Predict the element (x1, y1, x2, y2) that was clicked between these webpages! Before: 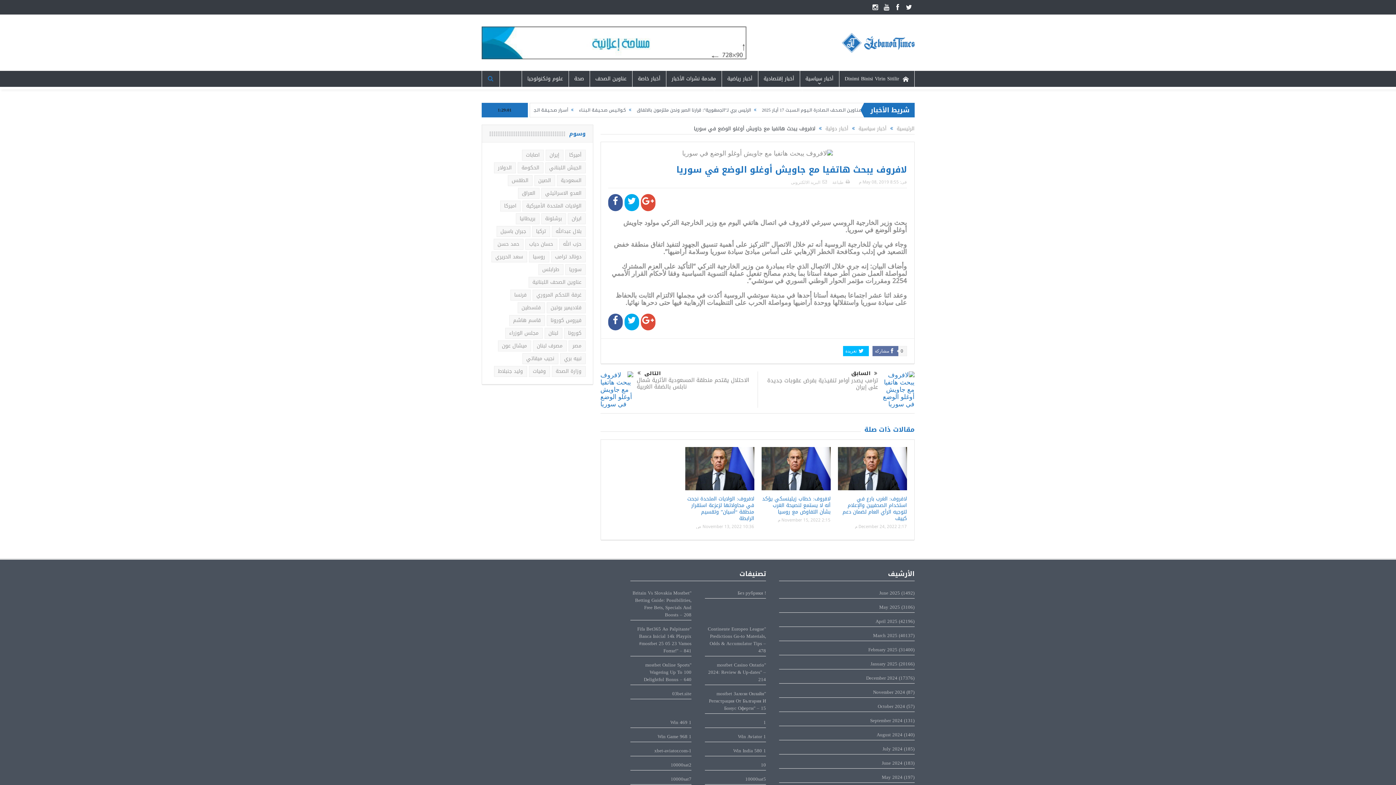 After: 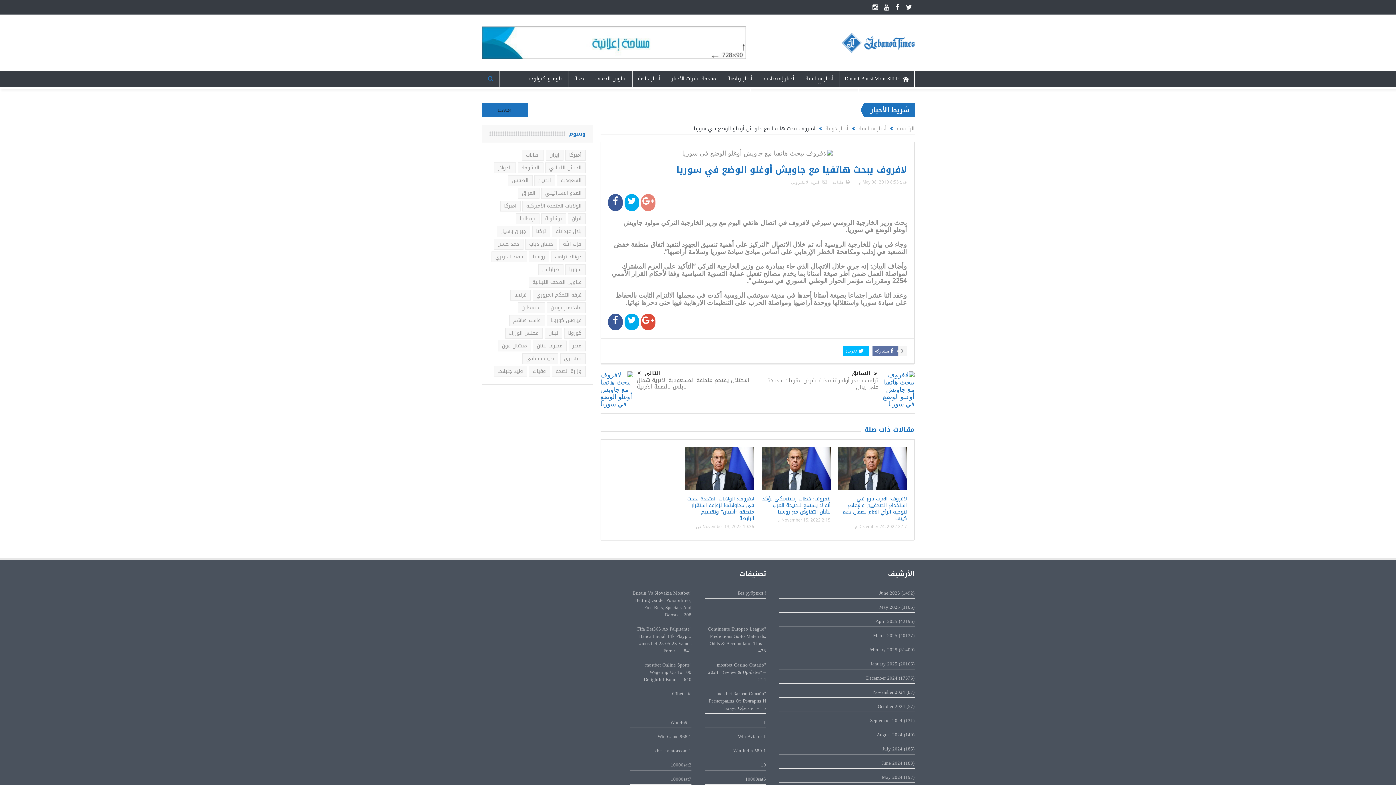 Action: bbox: (640, 198, 657, 205)